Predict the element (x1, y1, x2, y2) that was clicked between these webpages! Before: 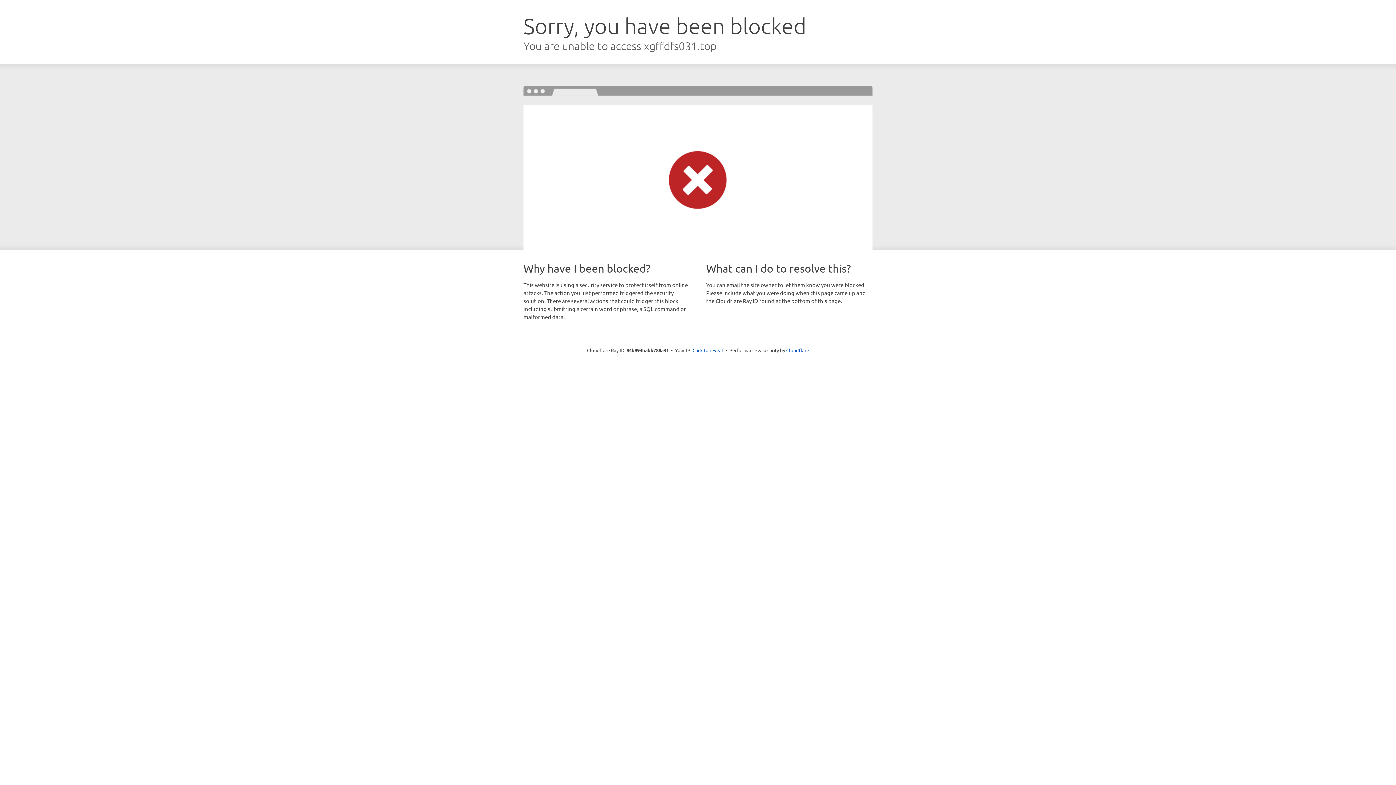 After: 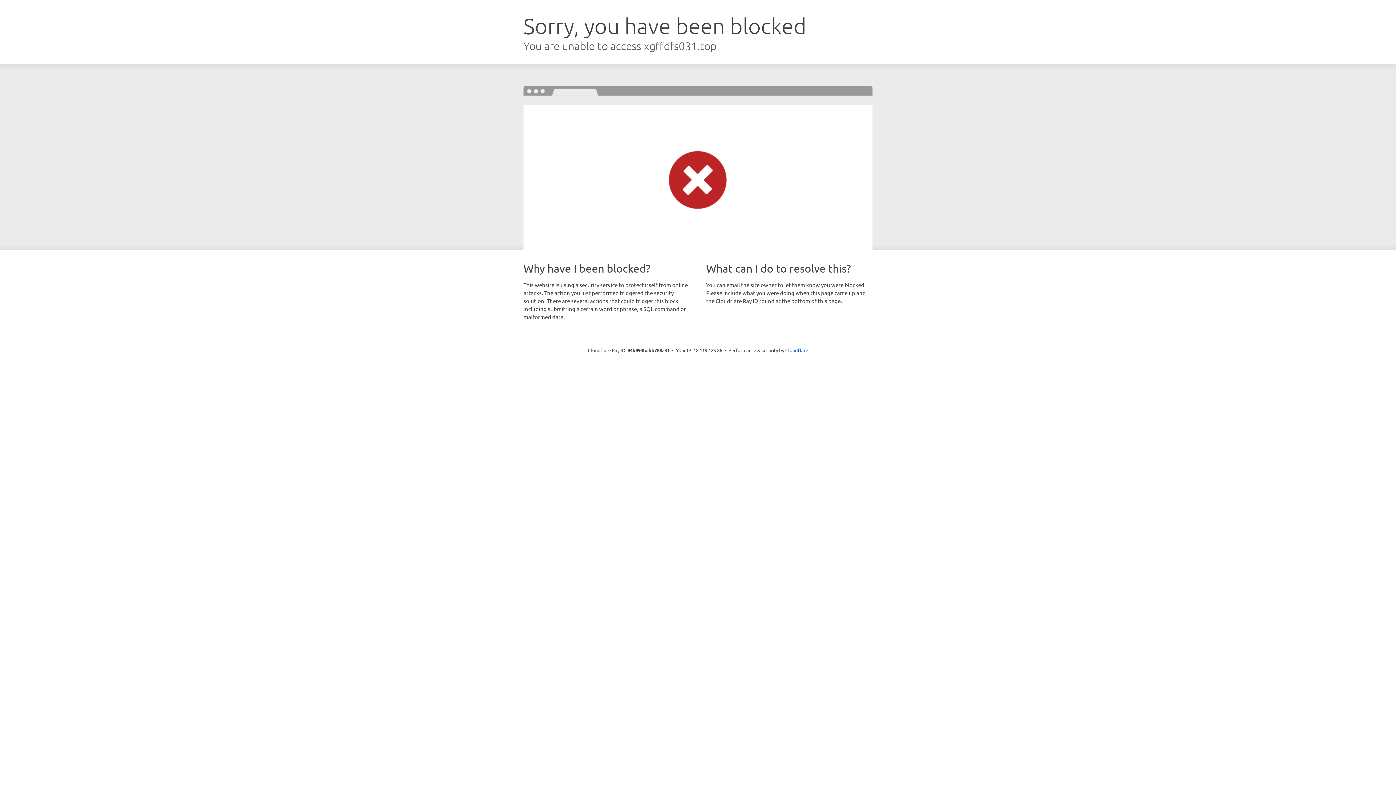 Action: label: Click to reveal bbox: (692, 346, 723, 353)